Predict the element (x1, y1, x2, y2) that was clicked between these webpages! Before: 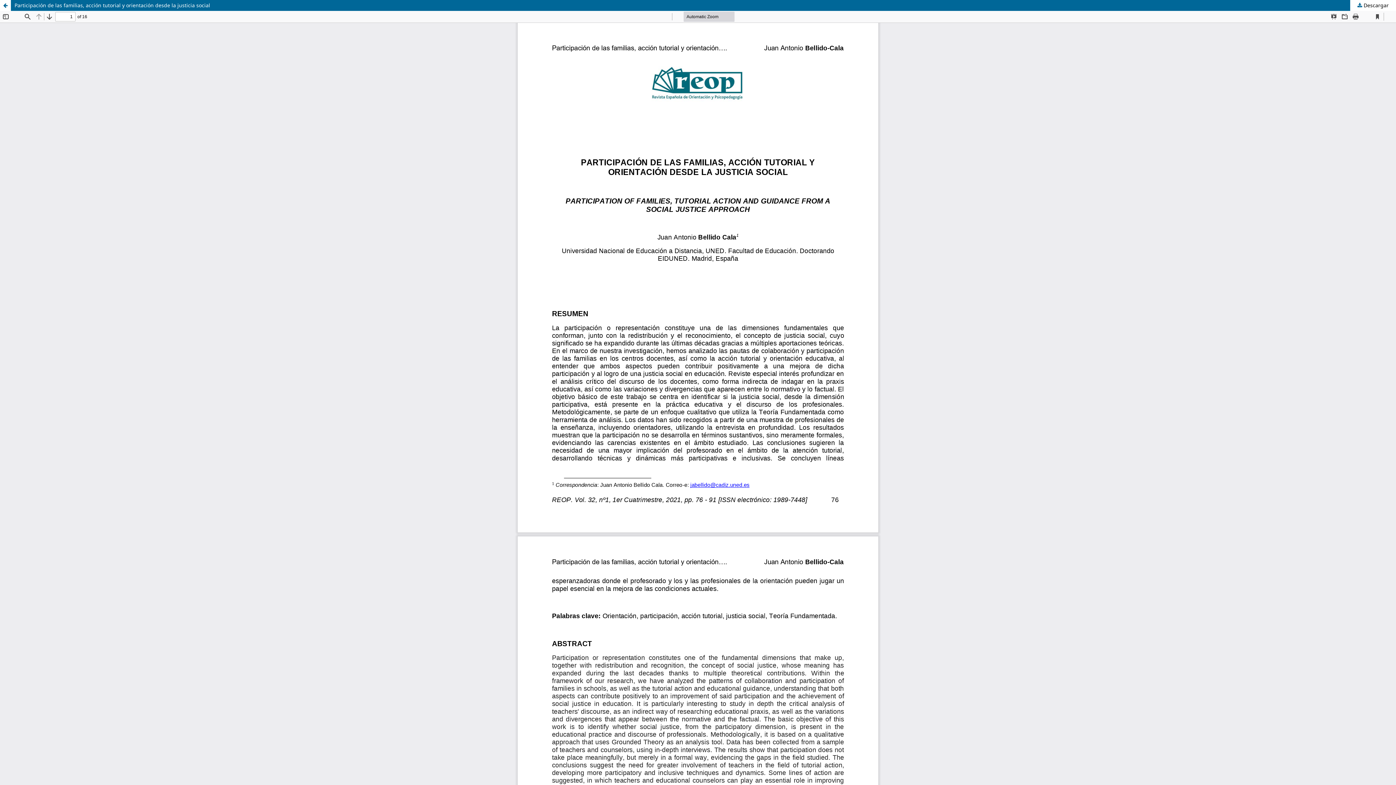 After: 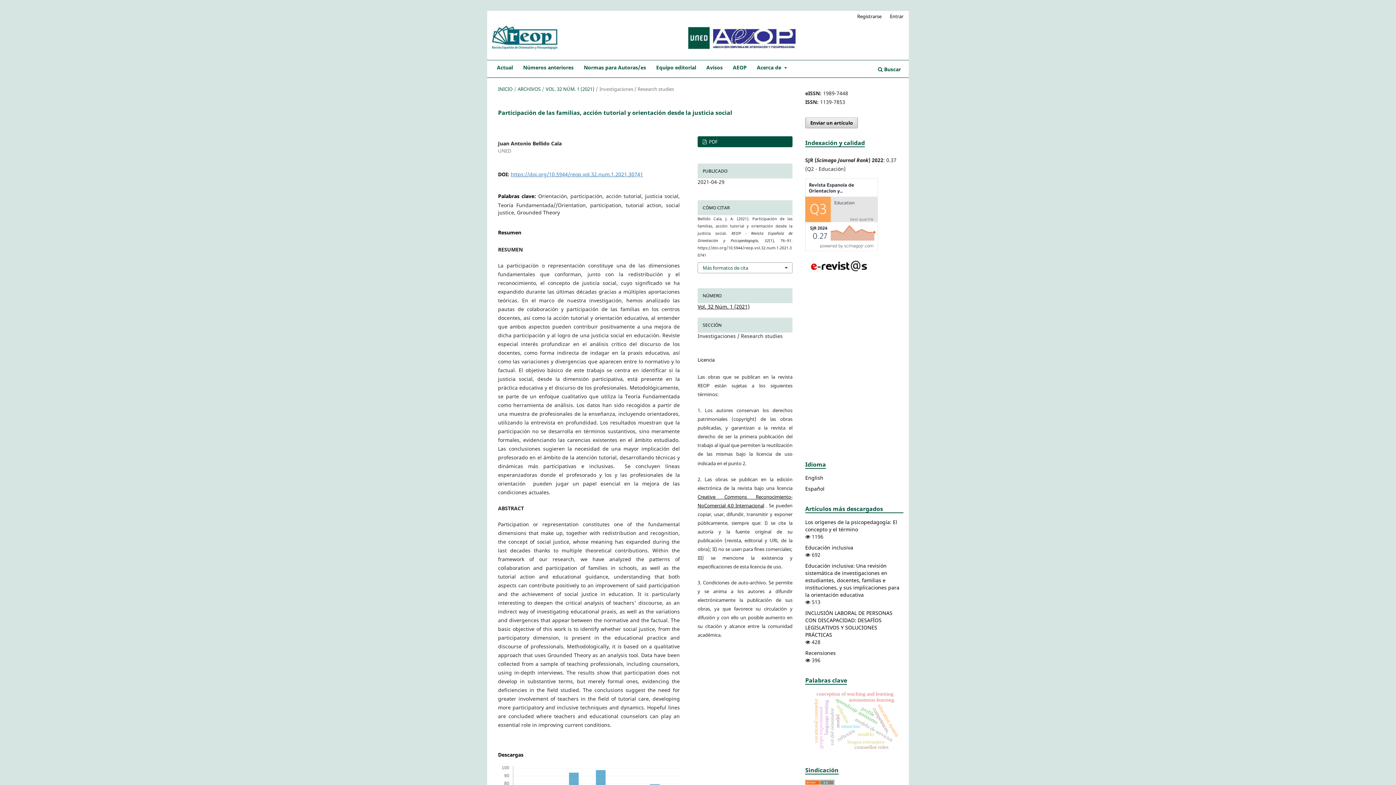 Action: bbox: (0, 0, 1396, 10) label: Participación de las familias, acción tutorial y orientación desde la justicia social